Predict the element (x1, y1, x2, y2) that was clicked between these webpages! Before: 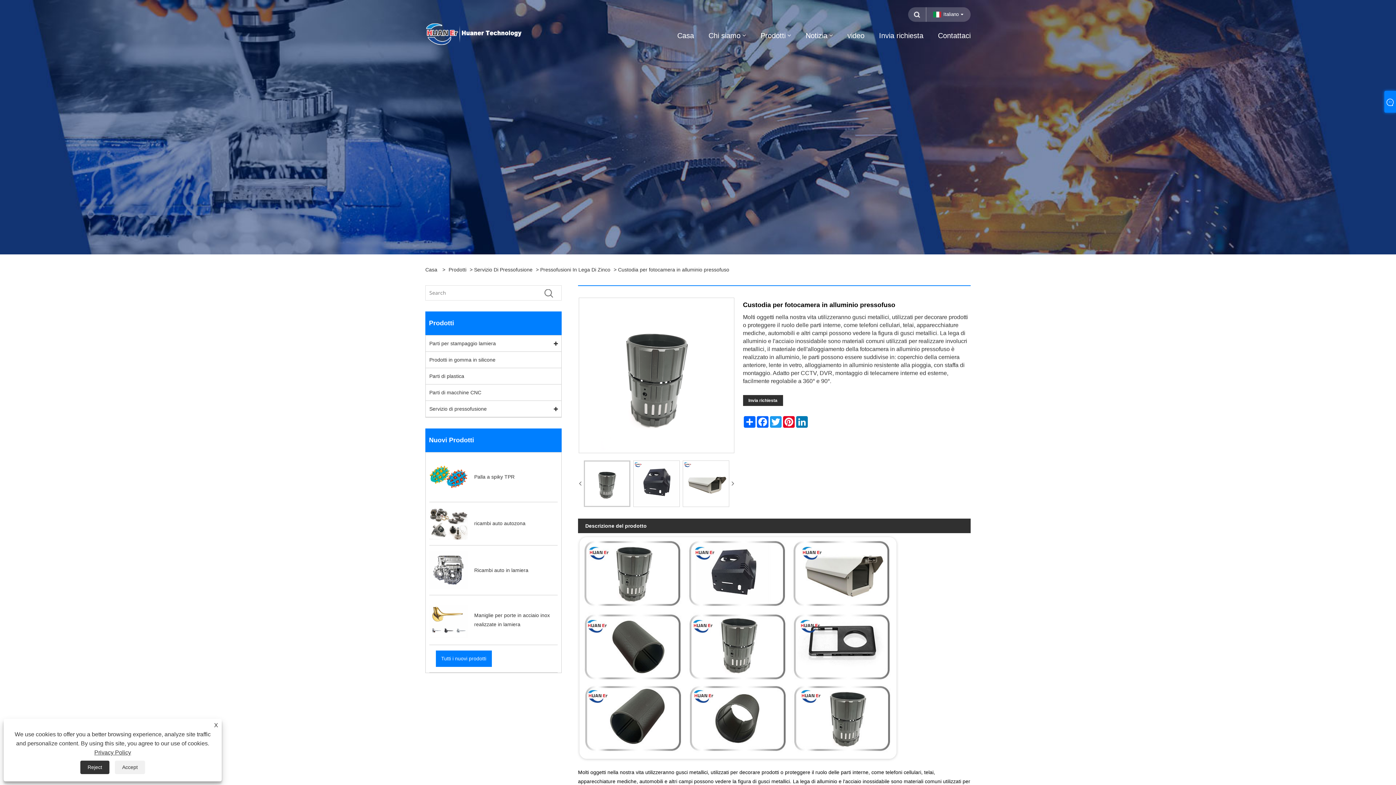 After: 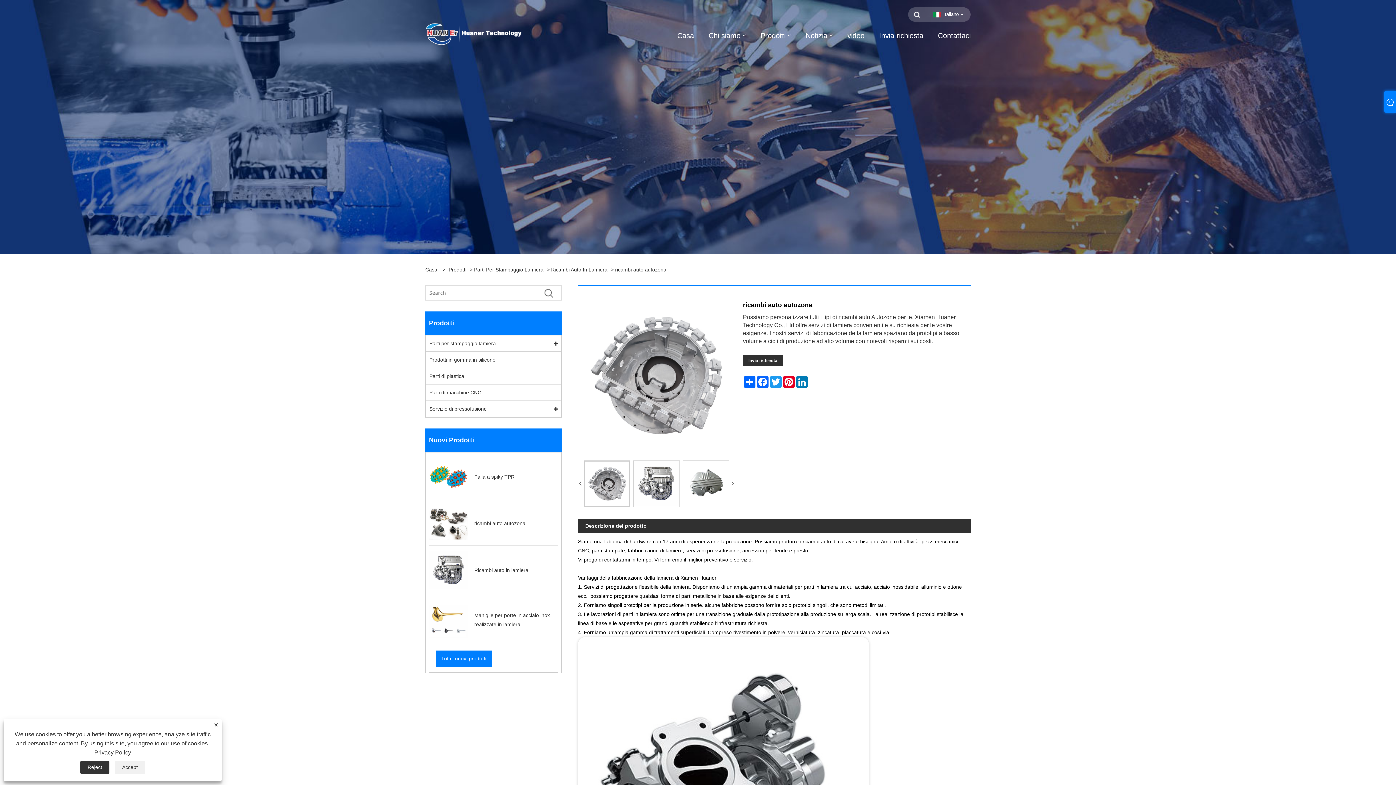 Action: bbox: (429, 502, 557, 545) label: ricambi auto autozona